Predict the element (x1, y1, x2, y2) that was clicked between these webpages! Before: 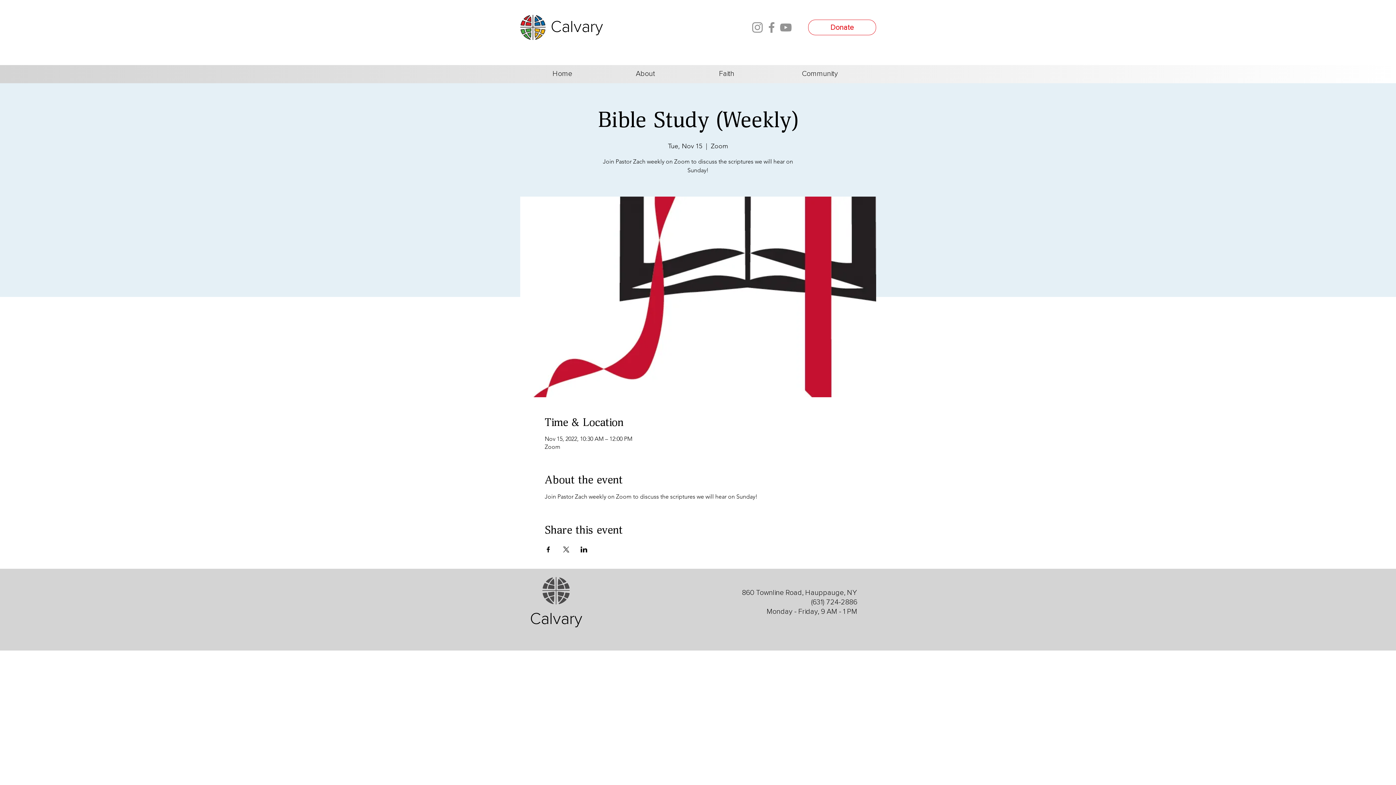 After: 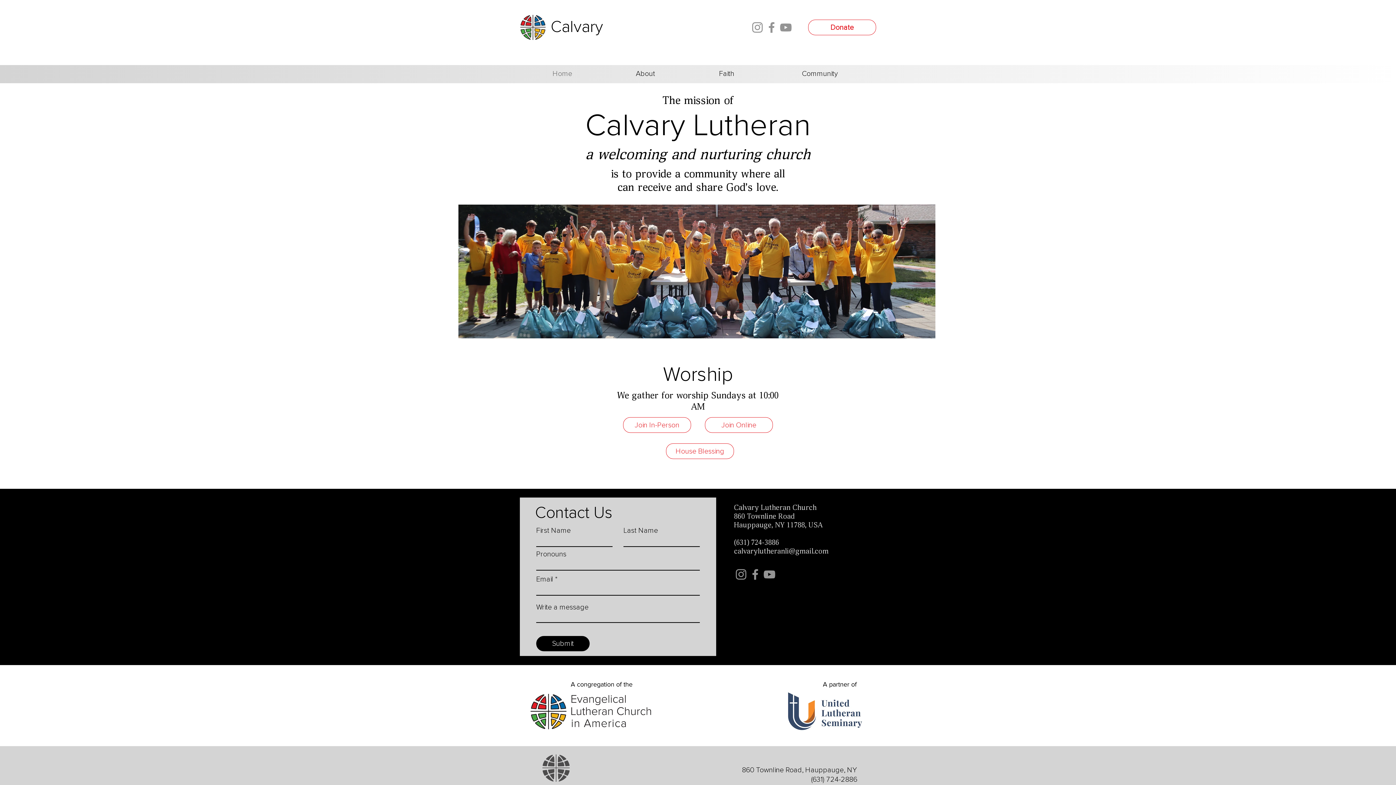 Action: bbox: (542, 577, 569, 604)